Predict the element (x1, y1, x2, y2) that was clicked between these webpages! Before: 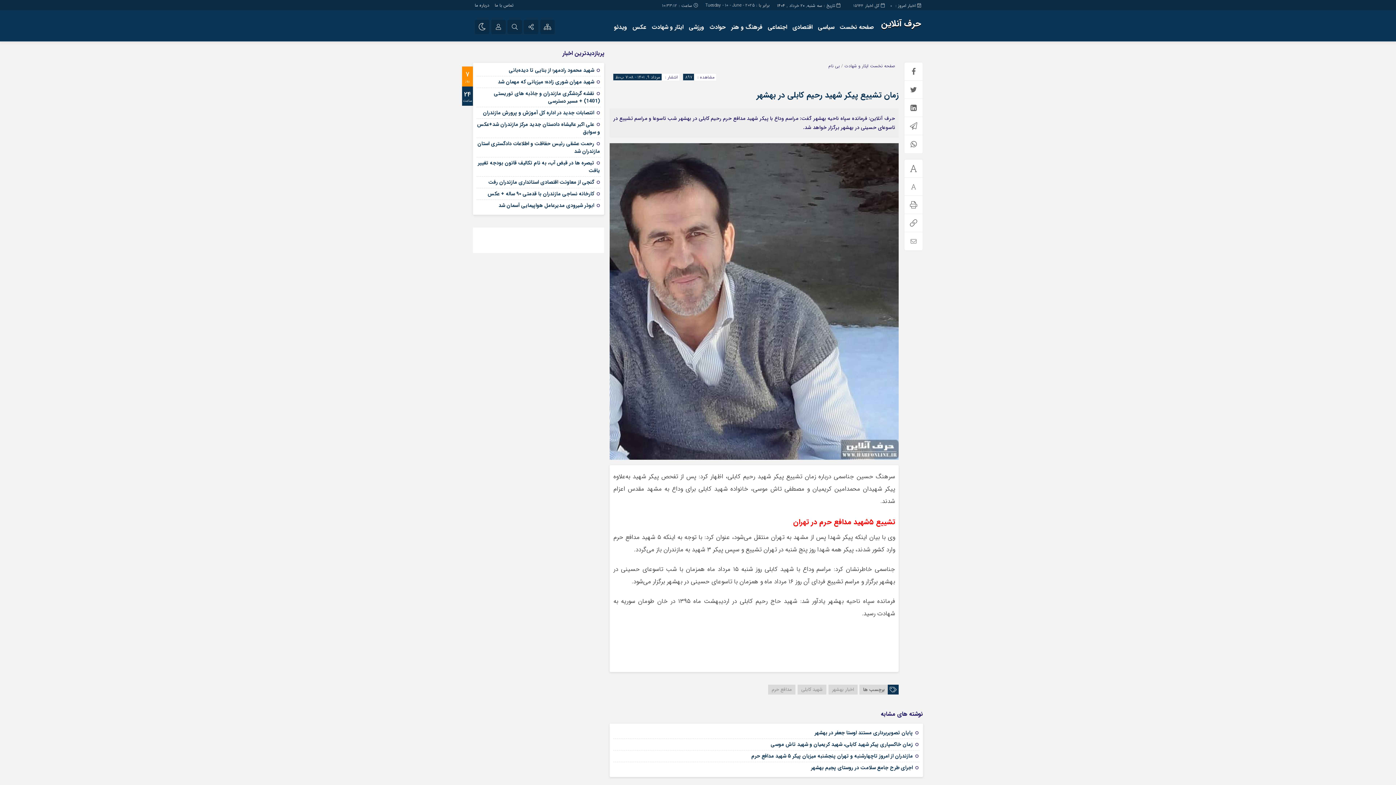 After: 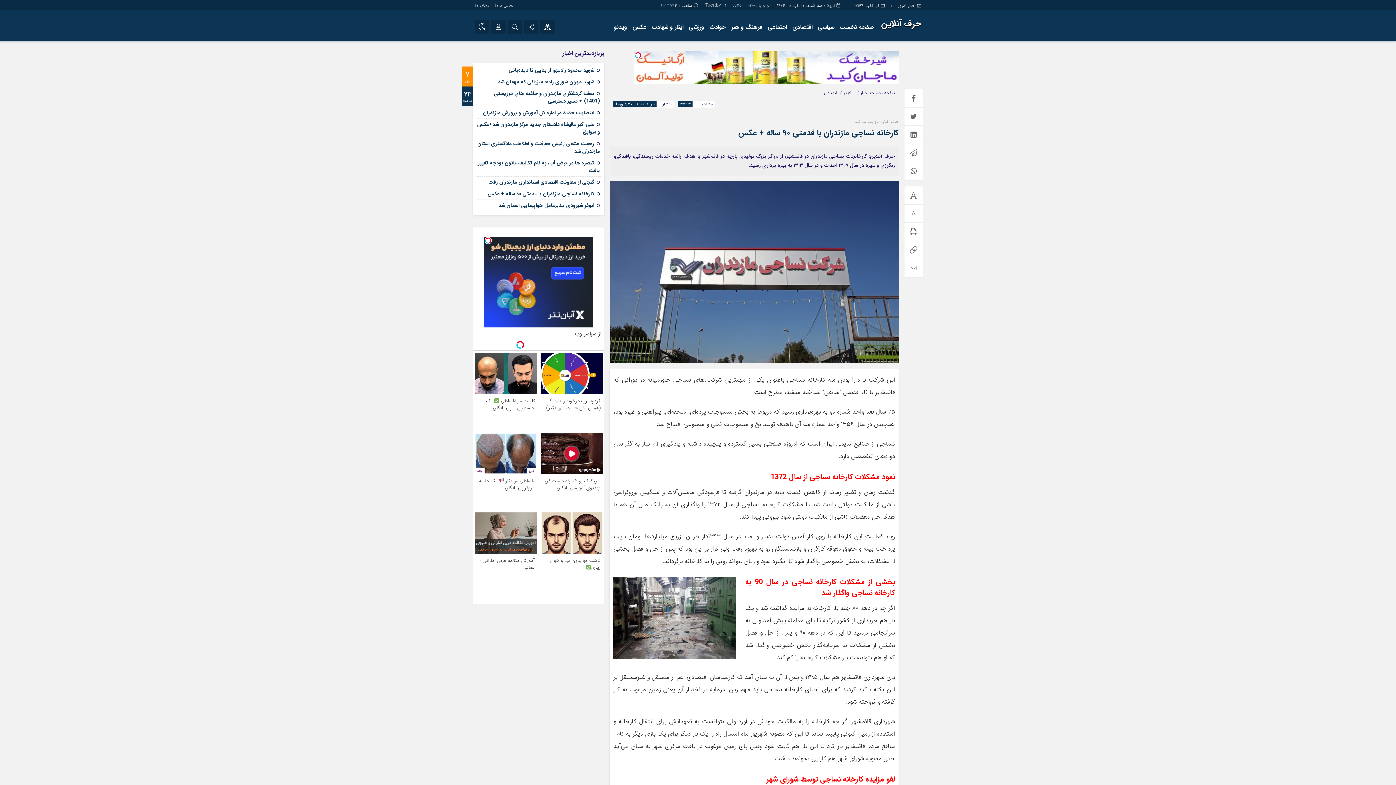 Action: label: کارخانه نساجی مازندران با قدمتی ۹۰ ساله + عکس bbox: (487, 189, 594, 197)